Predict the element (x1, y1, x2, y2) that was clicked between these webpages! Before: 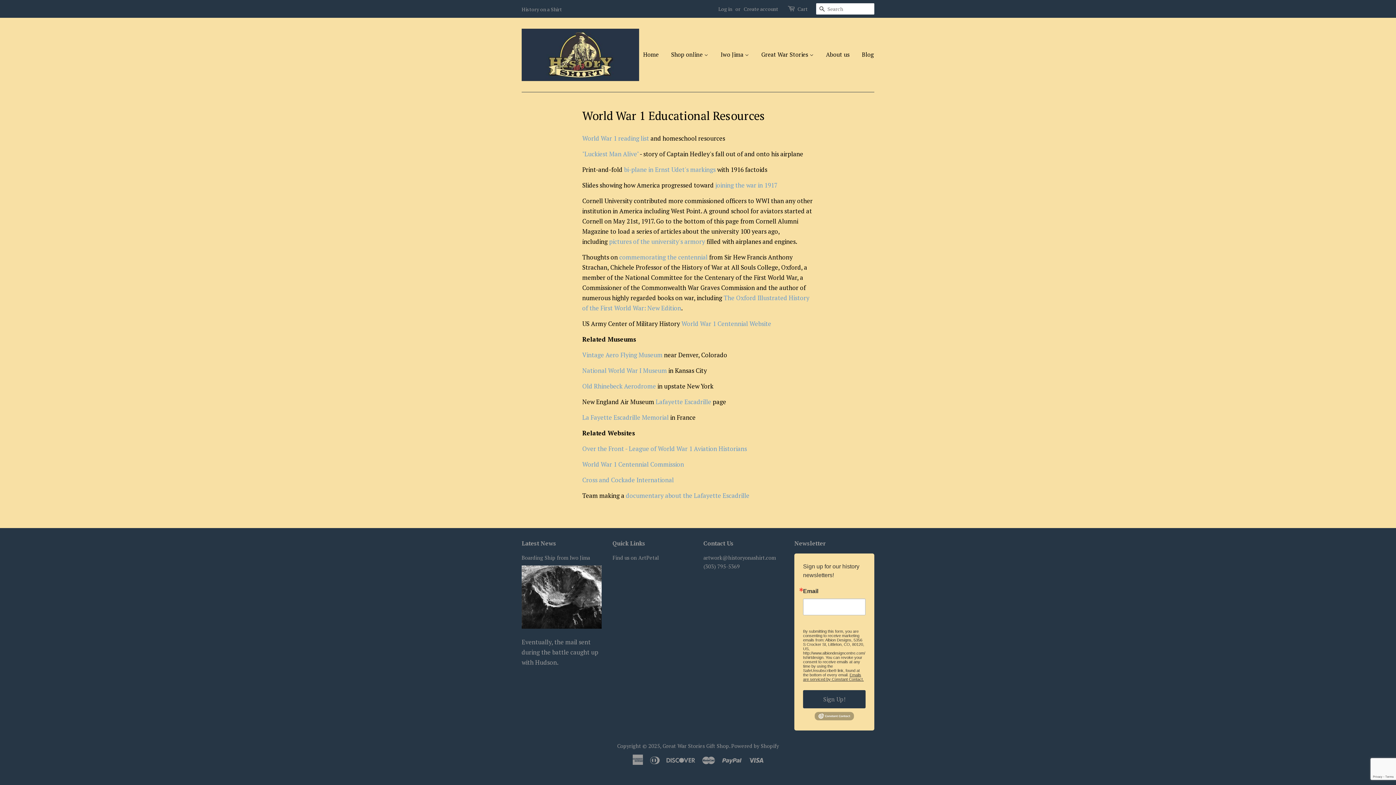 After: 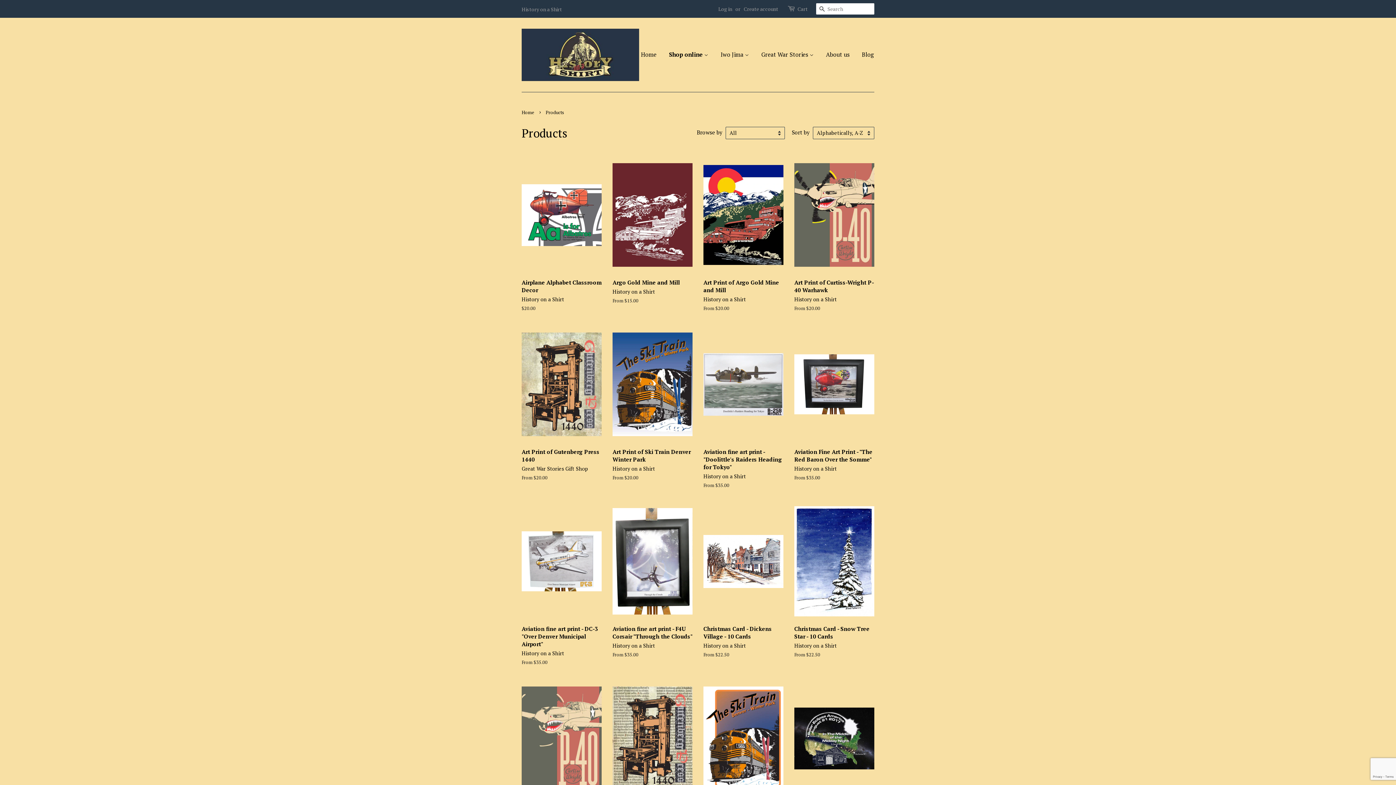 Action: bbox: (665, 44, 713, 65) label: Shop online 